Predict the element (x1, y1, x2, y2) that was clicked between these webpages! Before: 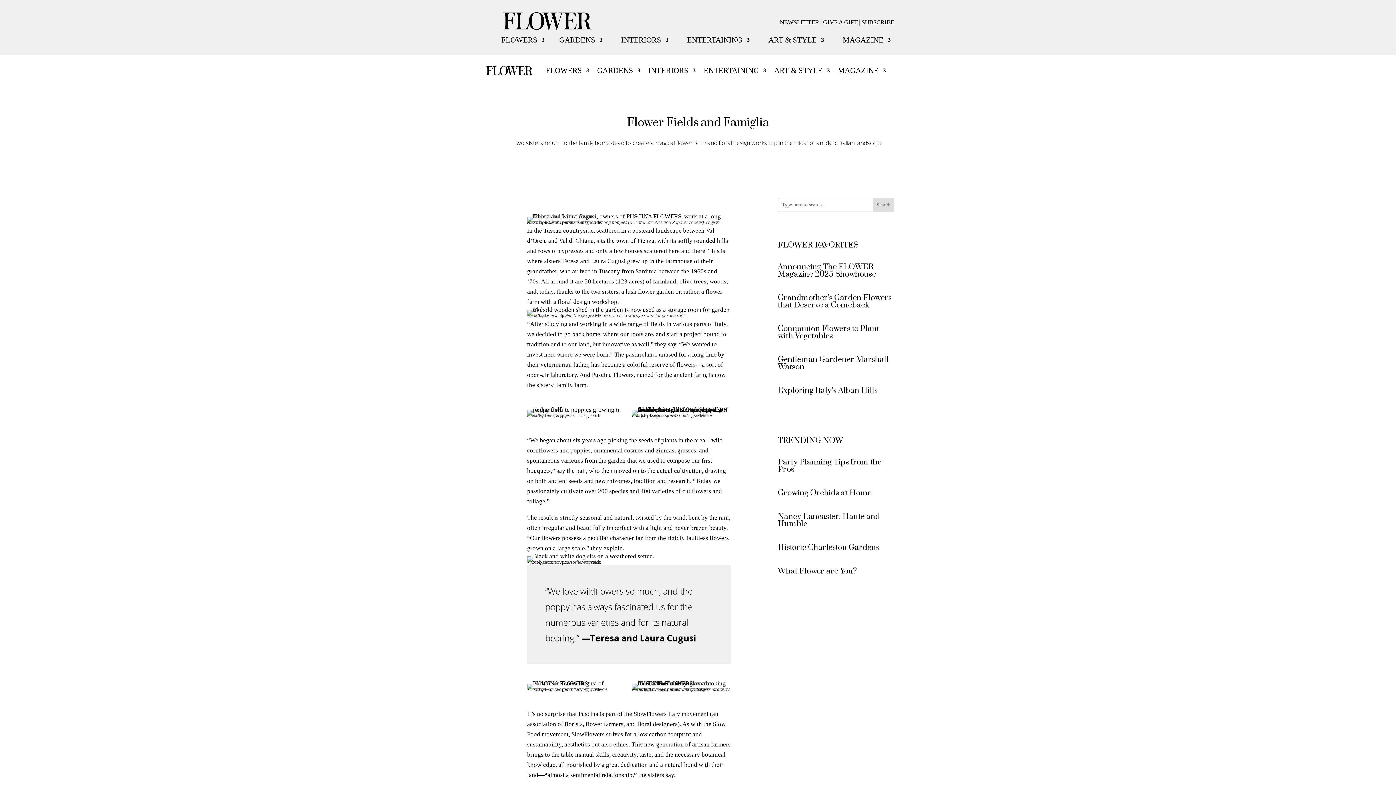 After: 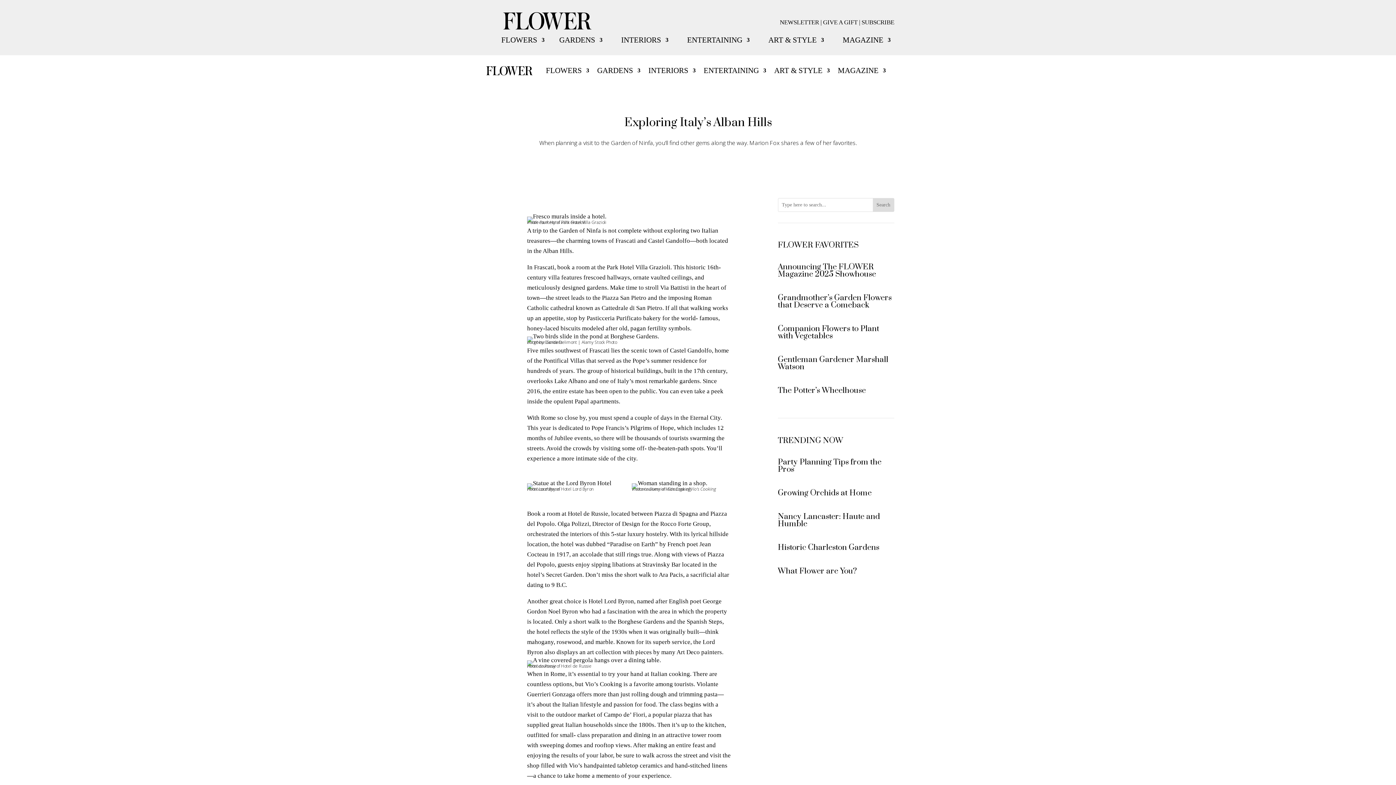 Action: bbox: (778, 385, 877, 395) label: Exploring Italy’s Alban Hills